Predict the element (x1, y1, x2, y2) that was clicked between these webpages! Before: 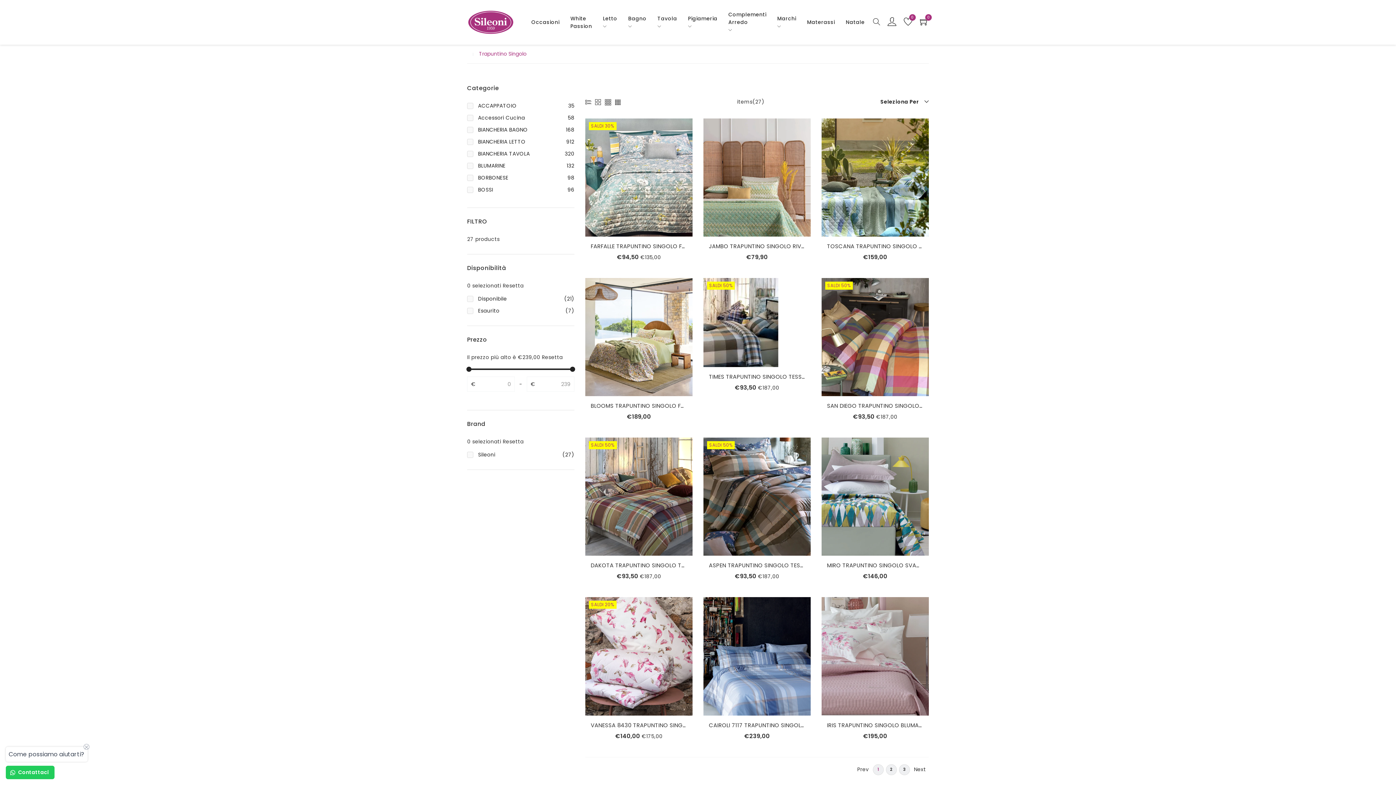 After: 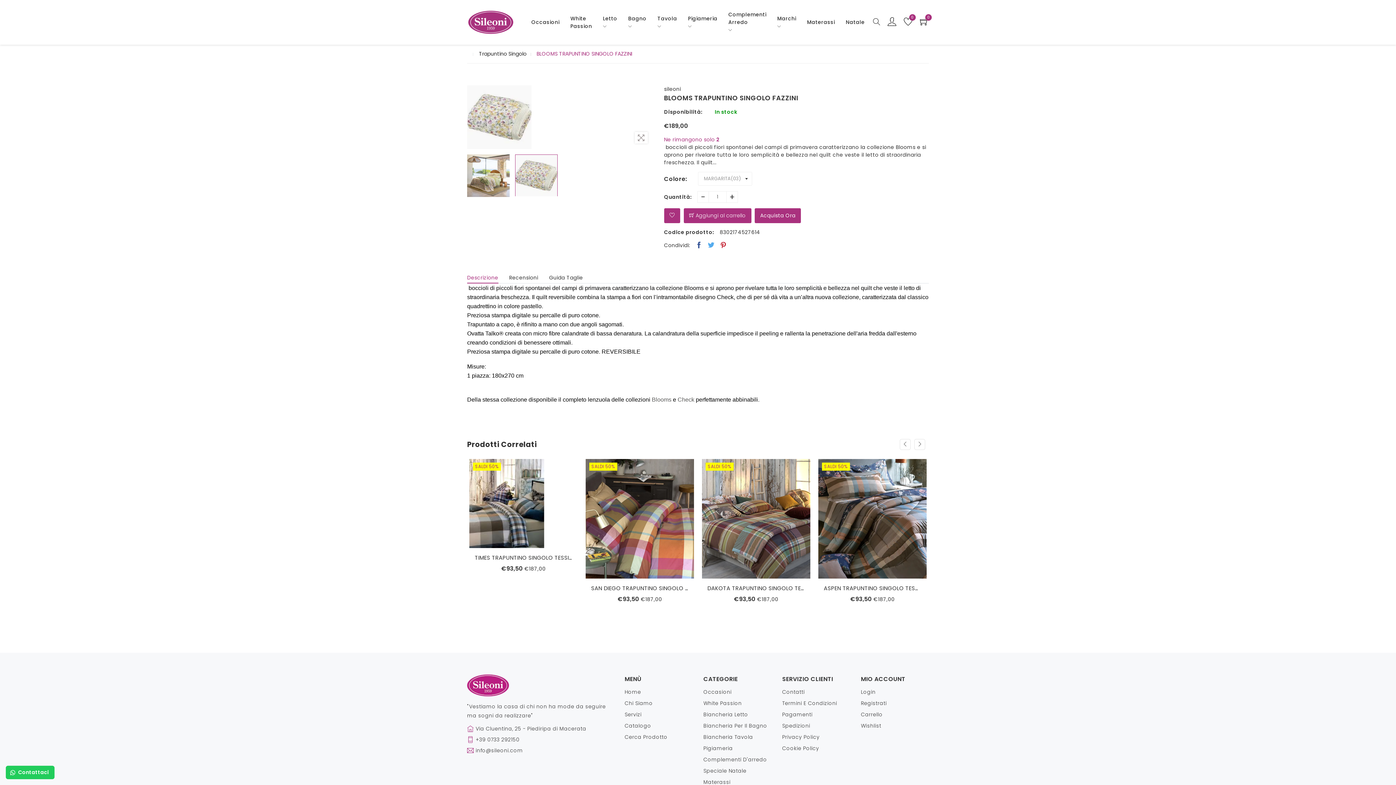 Action: bbox: (590, 401, 687, 410) label: BLOOMS TRAPUNTINO SINGOLO FAZZINI